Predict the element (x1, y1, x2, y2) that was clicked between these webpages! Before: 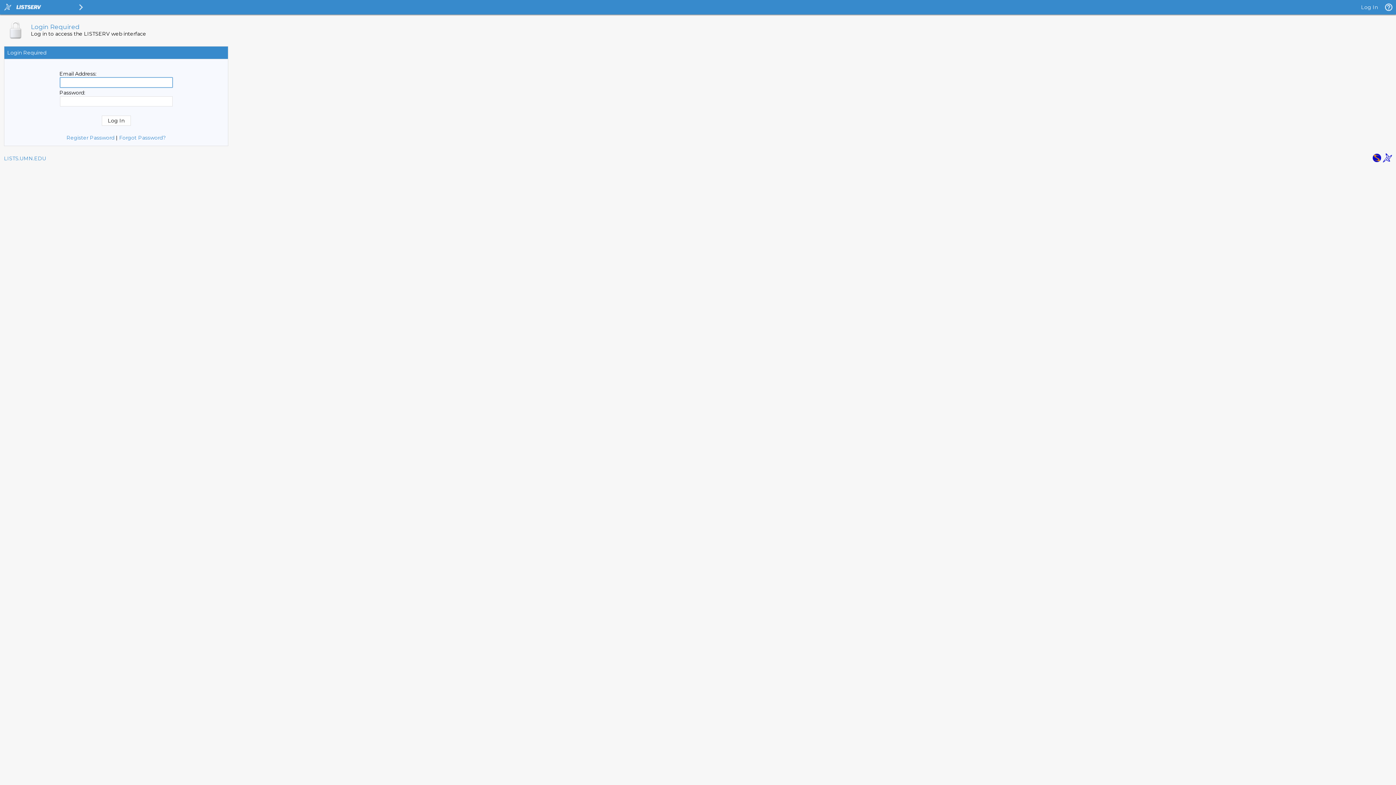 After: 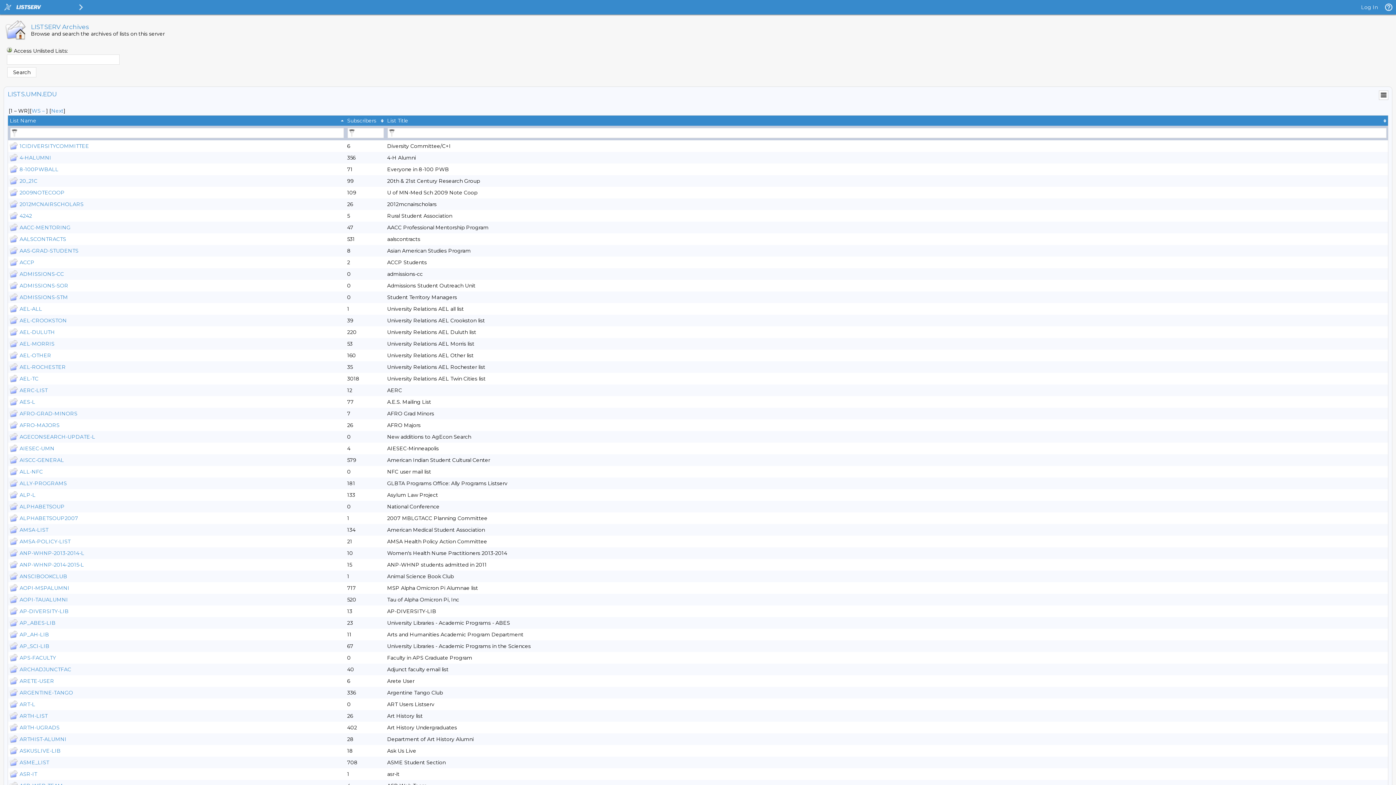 Action: bbox: (4, 155, 46, 161) label: LISTS.UMN.EDU